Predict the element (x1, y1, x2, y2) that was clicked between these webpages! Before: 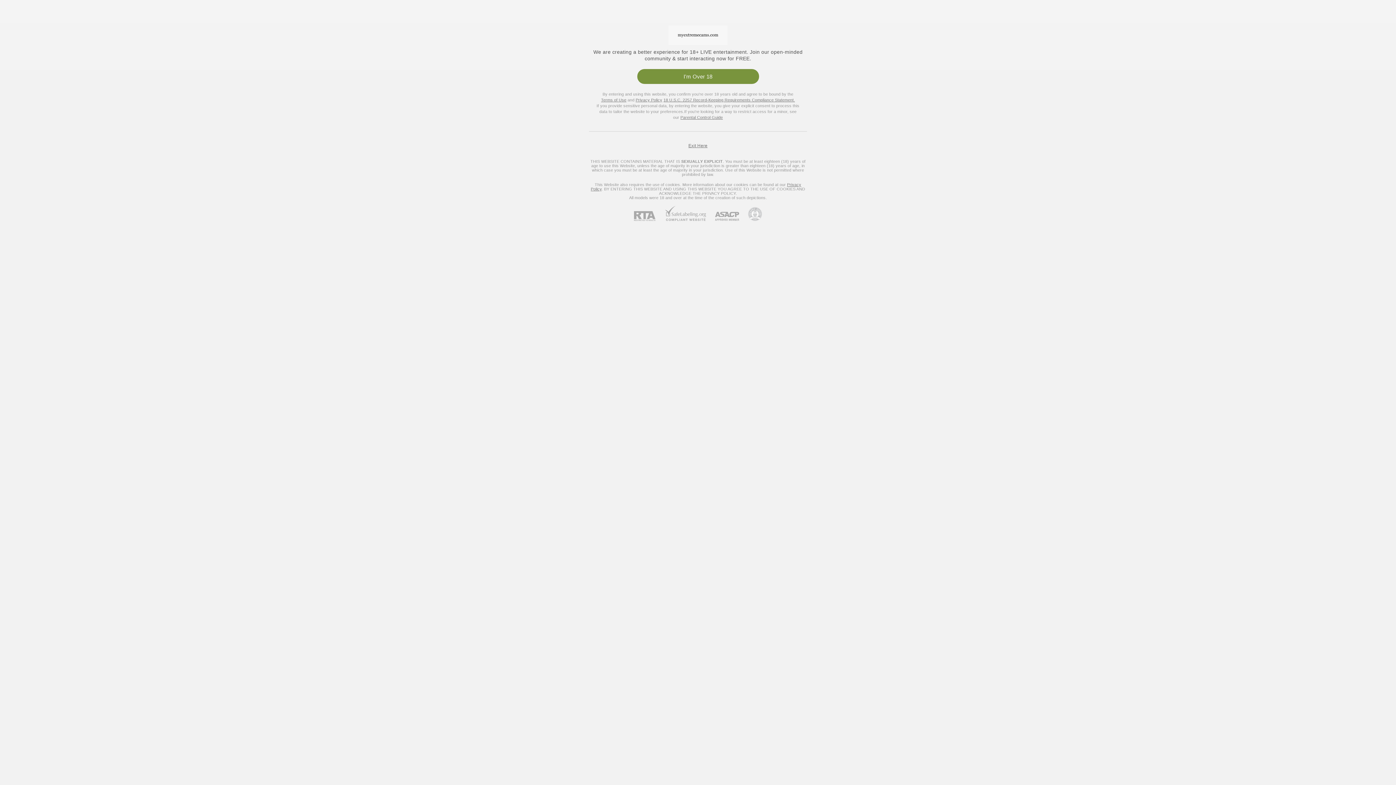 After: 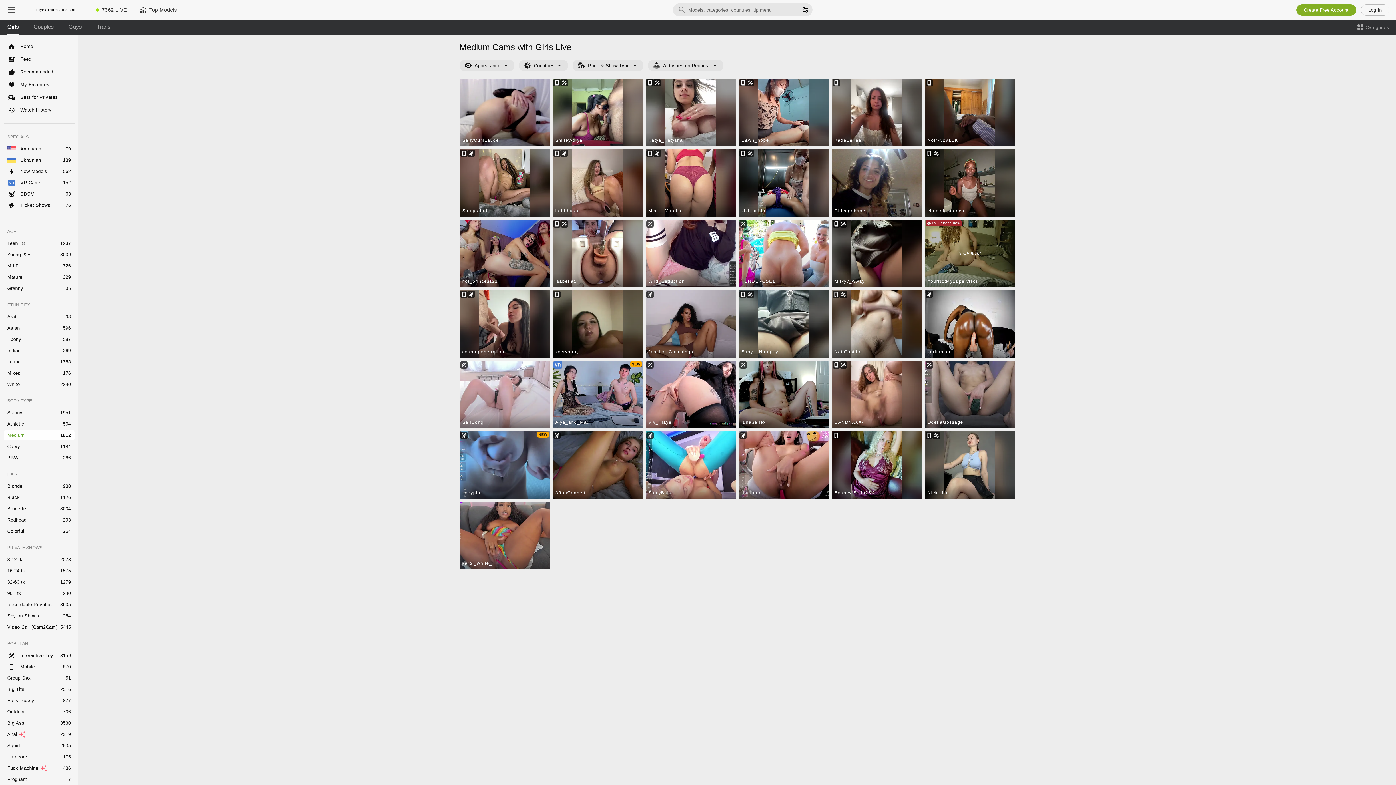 Action: bbox: (637, 69, 759, 84) label: I'm Over 18